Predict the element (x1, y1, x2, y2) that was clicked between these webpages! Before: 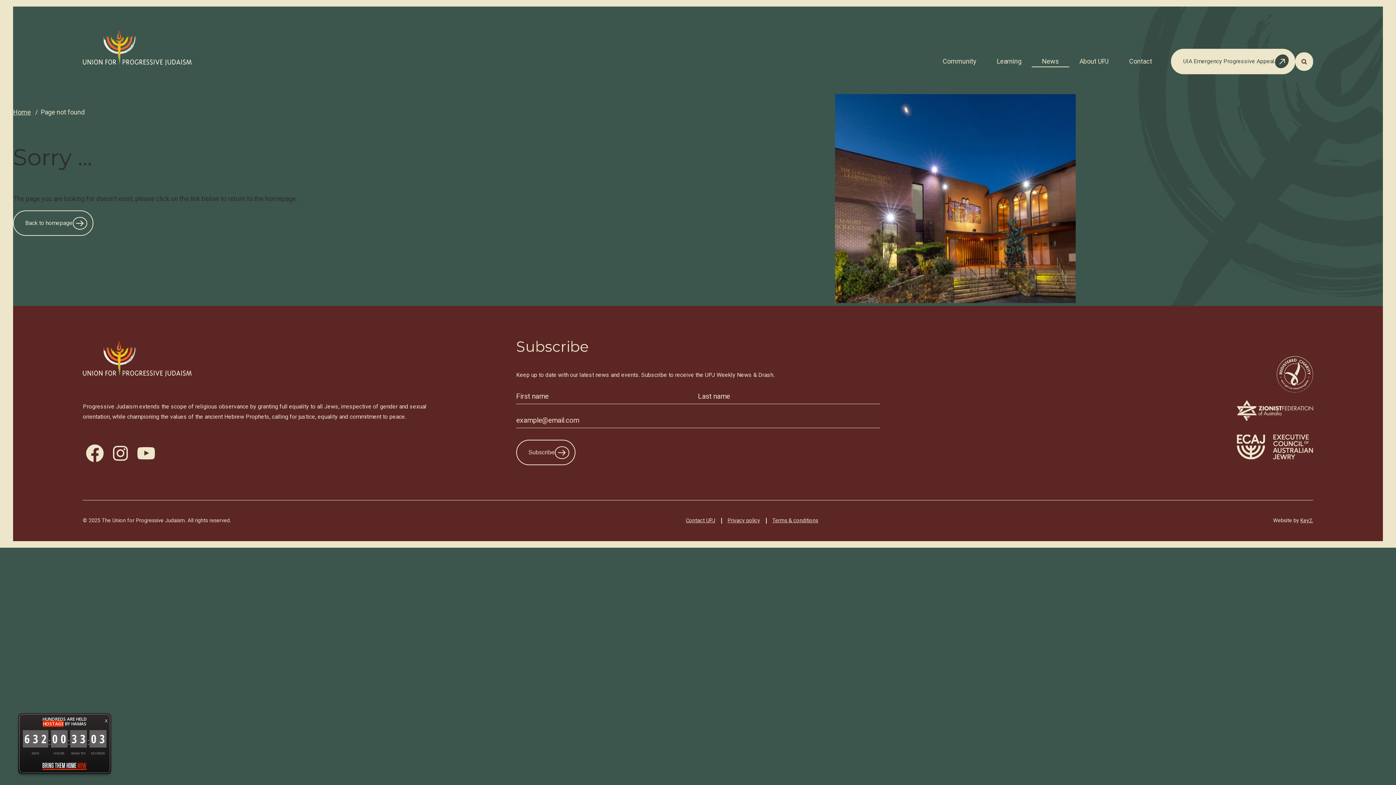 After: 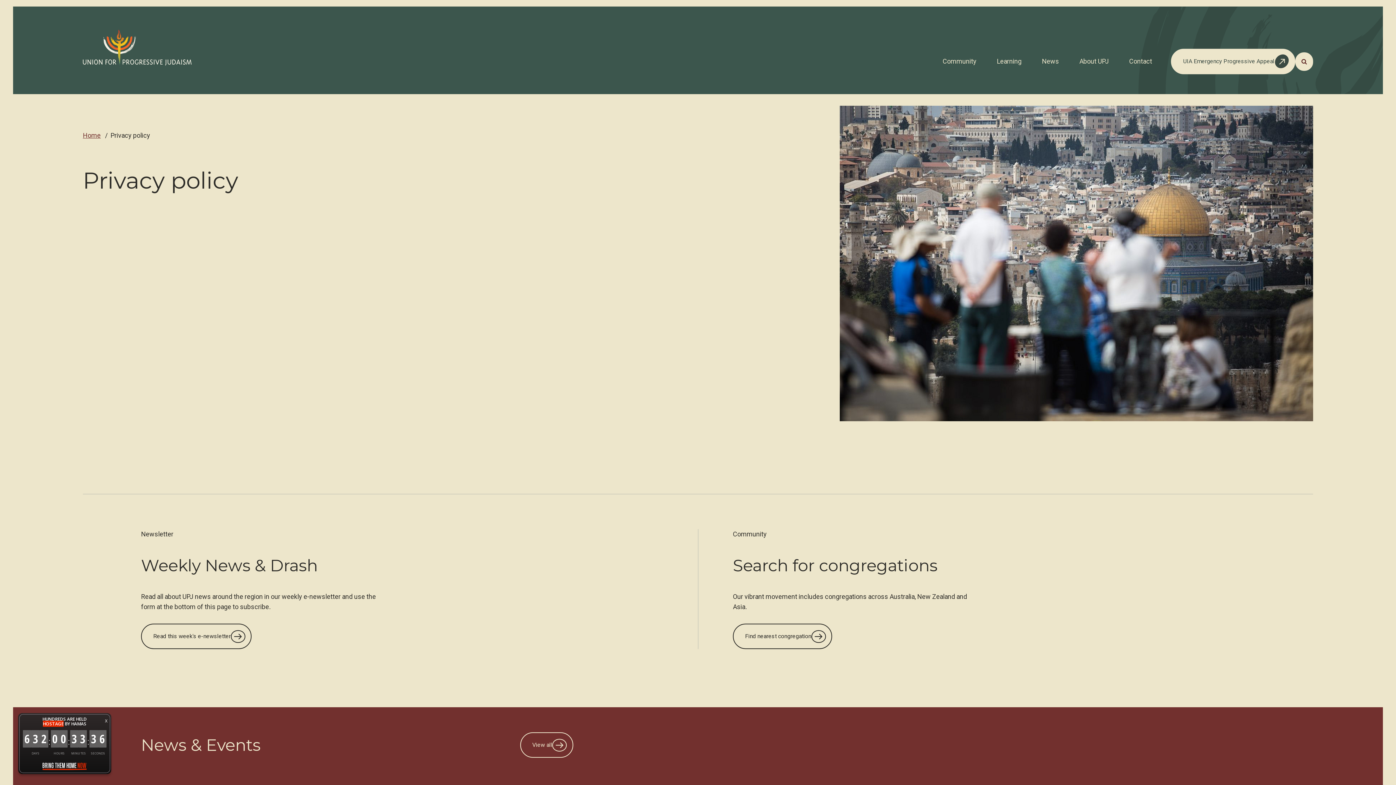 Action: bbox: (727, 517, 760, 523) label: Privacy policy